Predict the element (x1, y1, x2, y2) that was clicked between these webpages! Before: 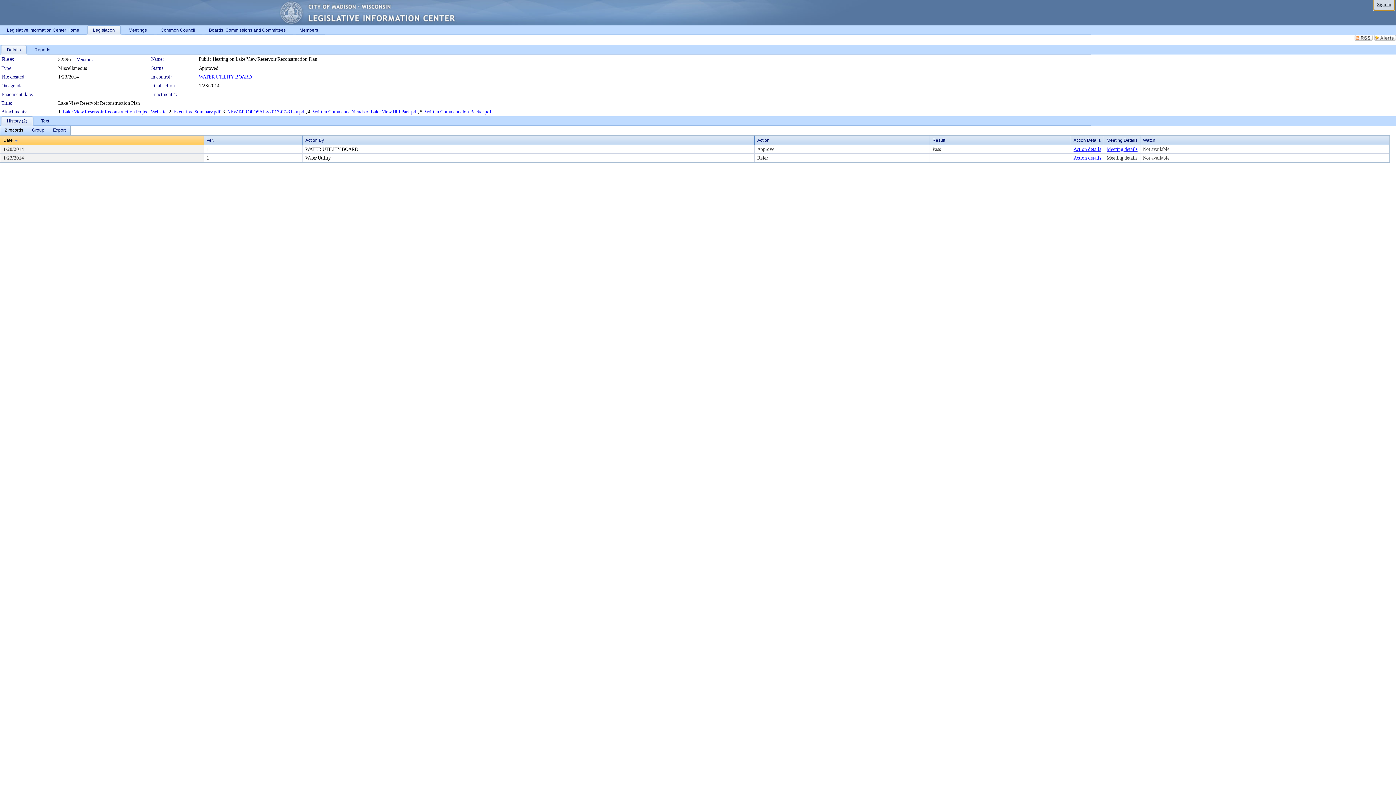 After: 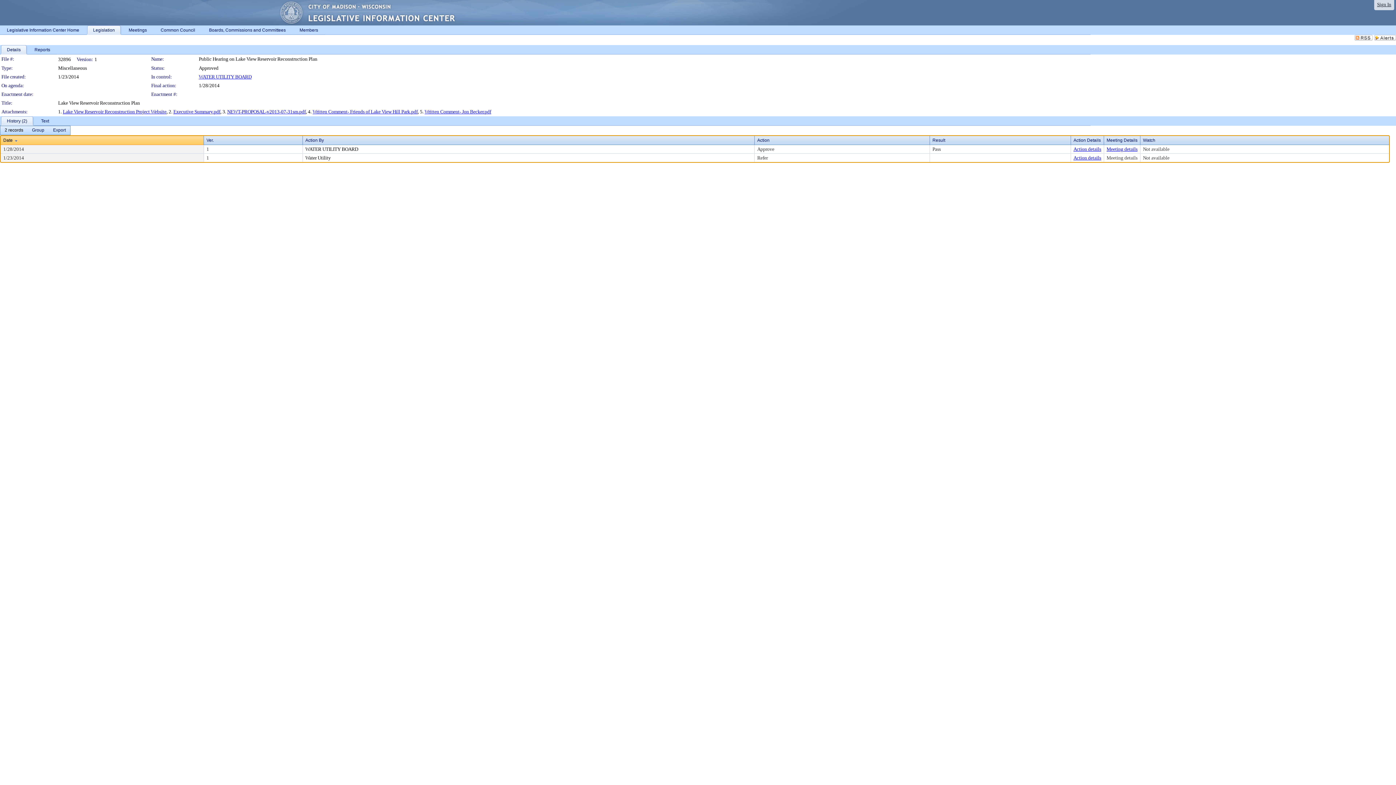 Action: label: Not available bbox: (1143, 146, 1169, 152)